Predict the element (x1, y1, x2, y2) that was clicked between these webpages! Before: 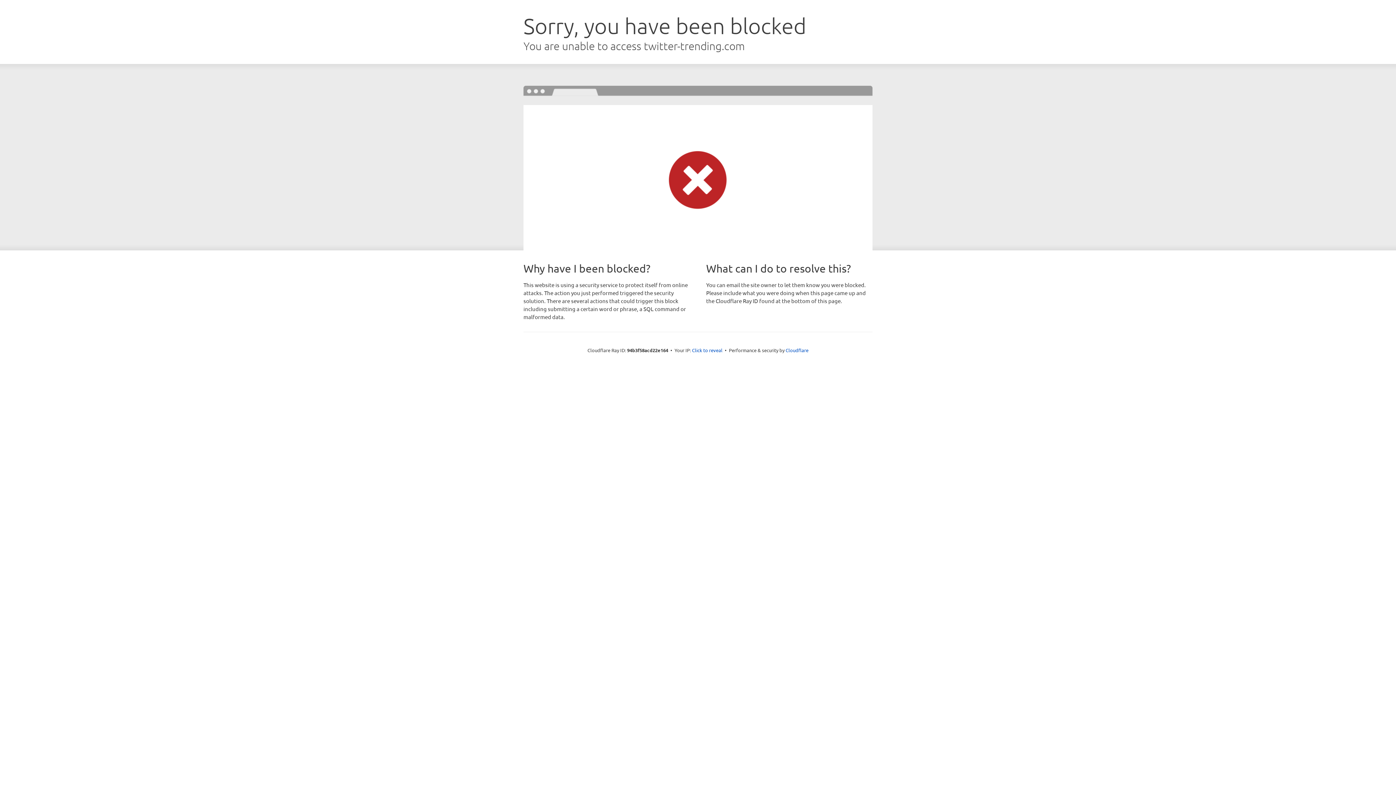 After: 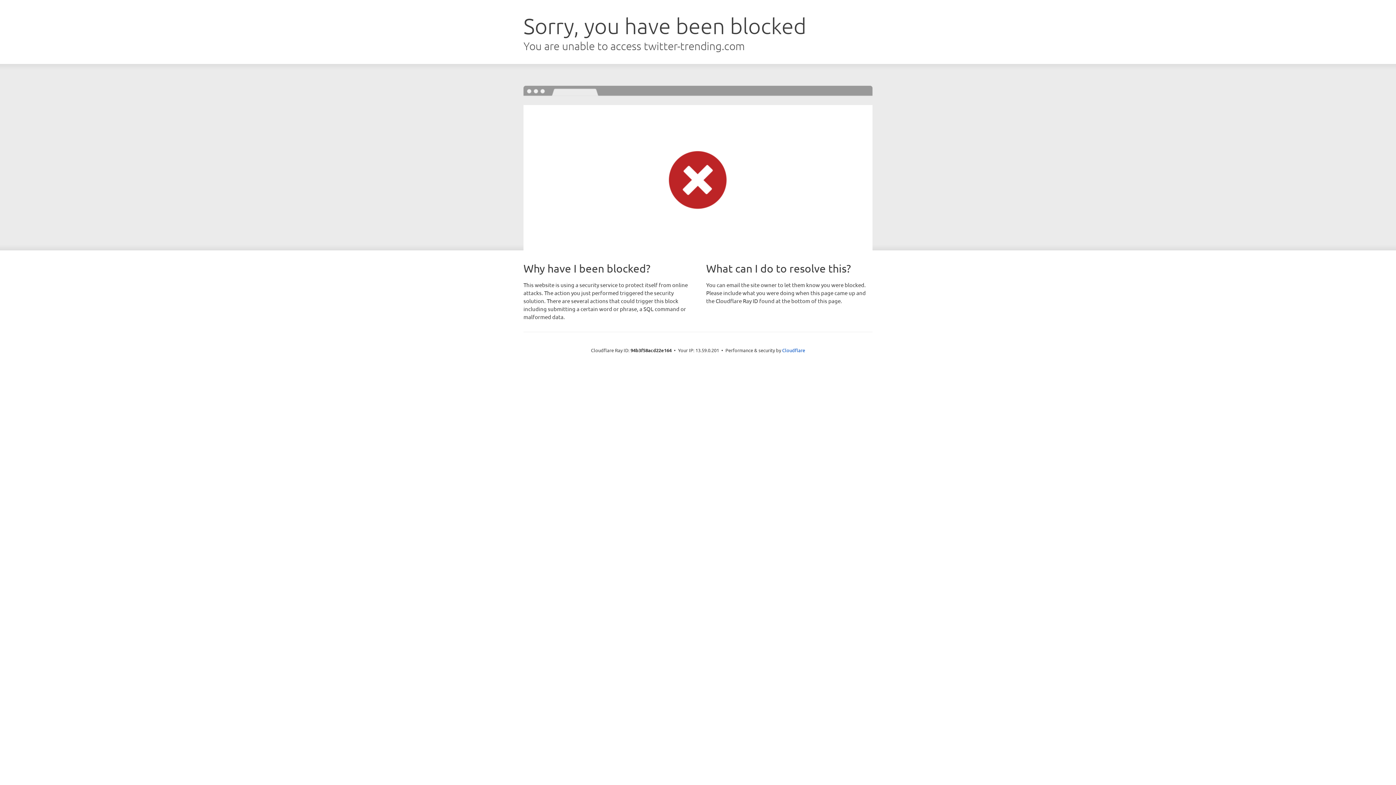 Action: label: Click to reveal bbox: (692, 346, 722, 353)